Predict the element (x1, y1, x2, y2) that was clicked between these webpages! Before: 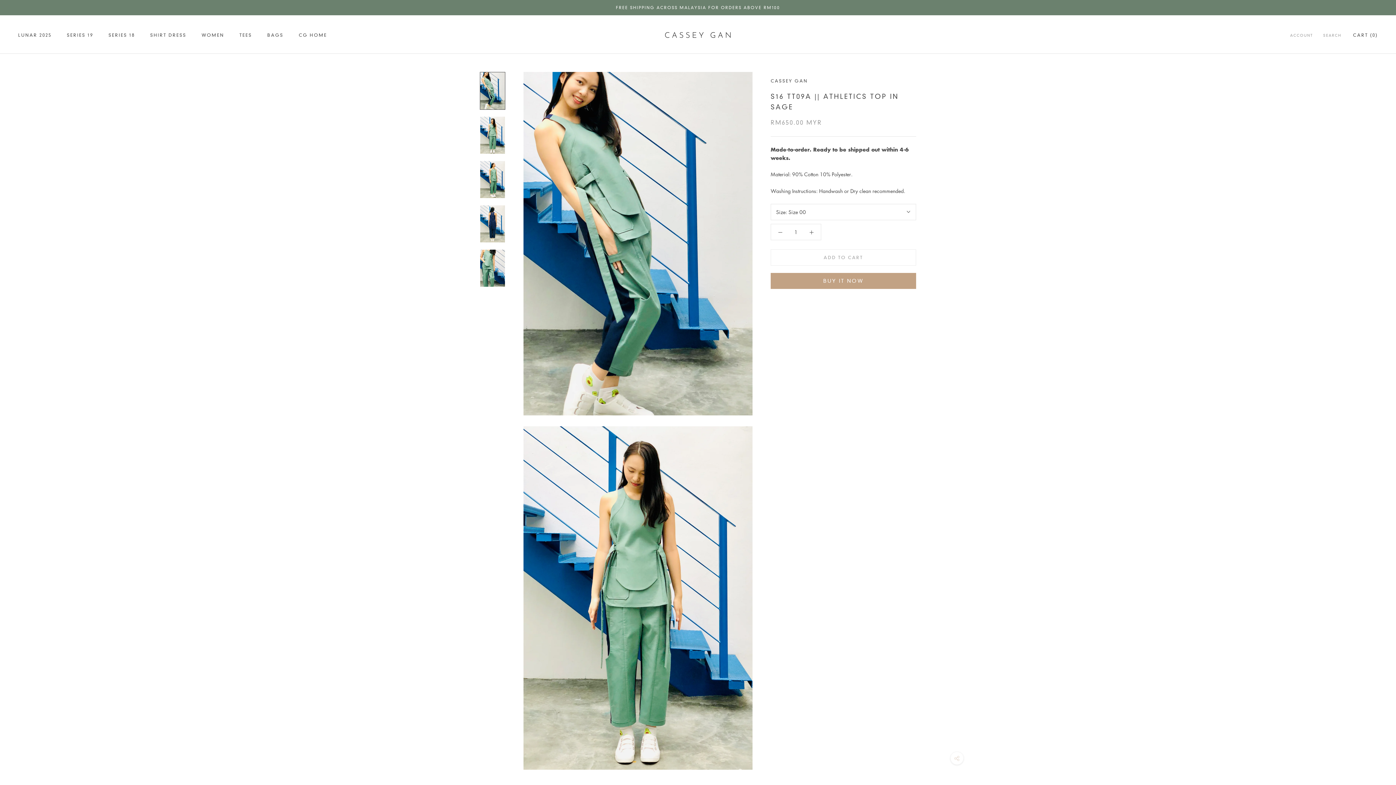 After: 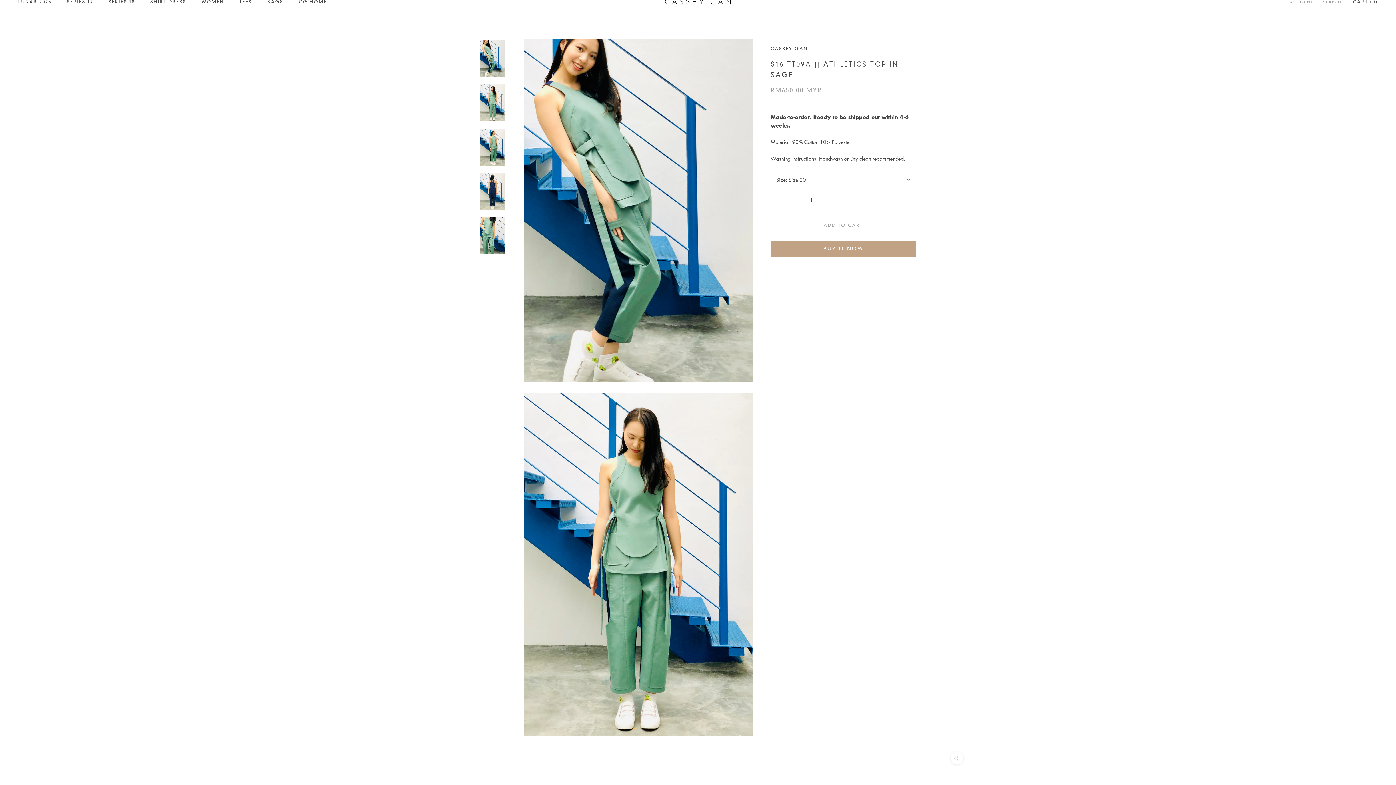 Action: bbox: (480, 72, 505, 109)